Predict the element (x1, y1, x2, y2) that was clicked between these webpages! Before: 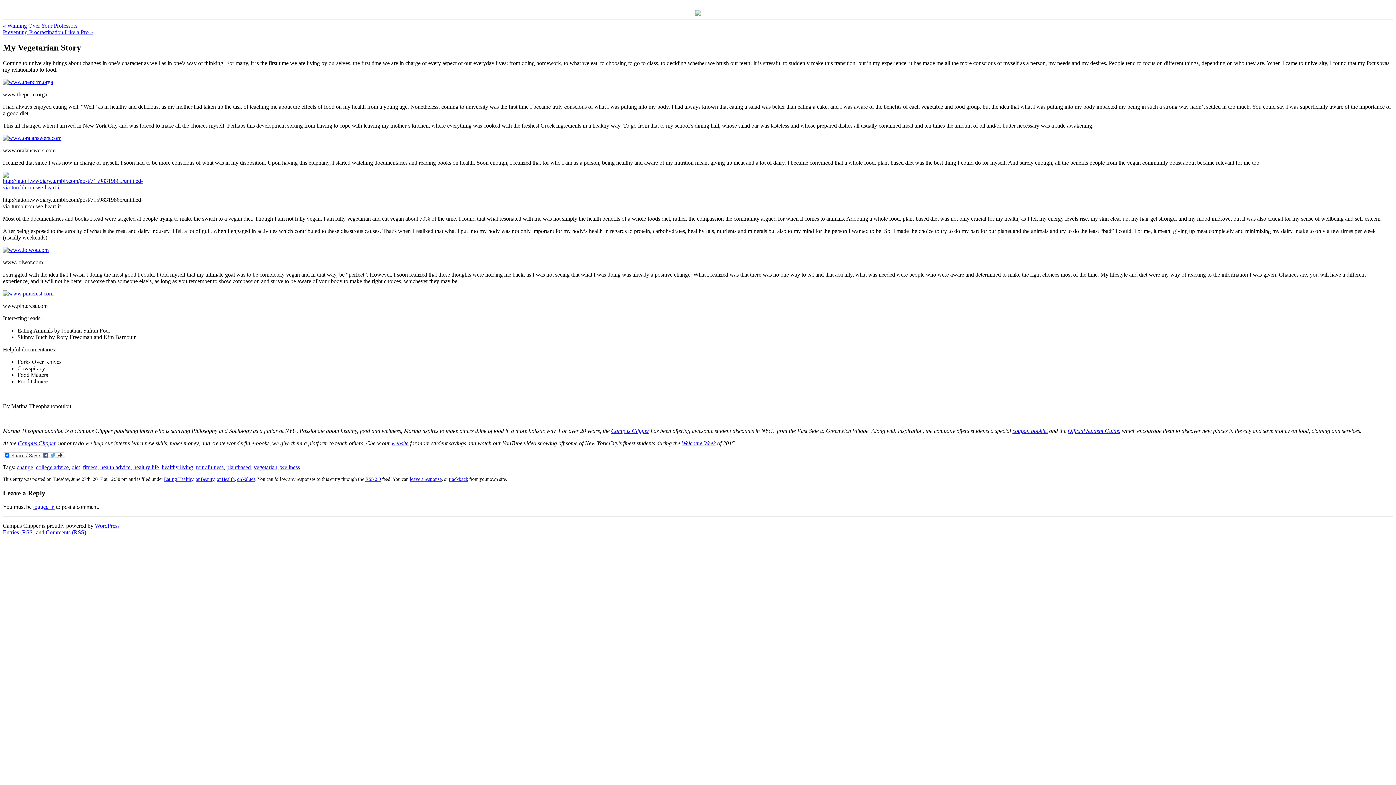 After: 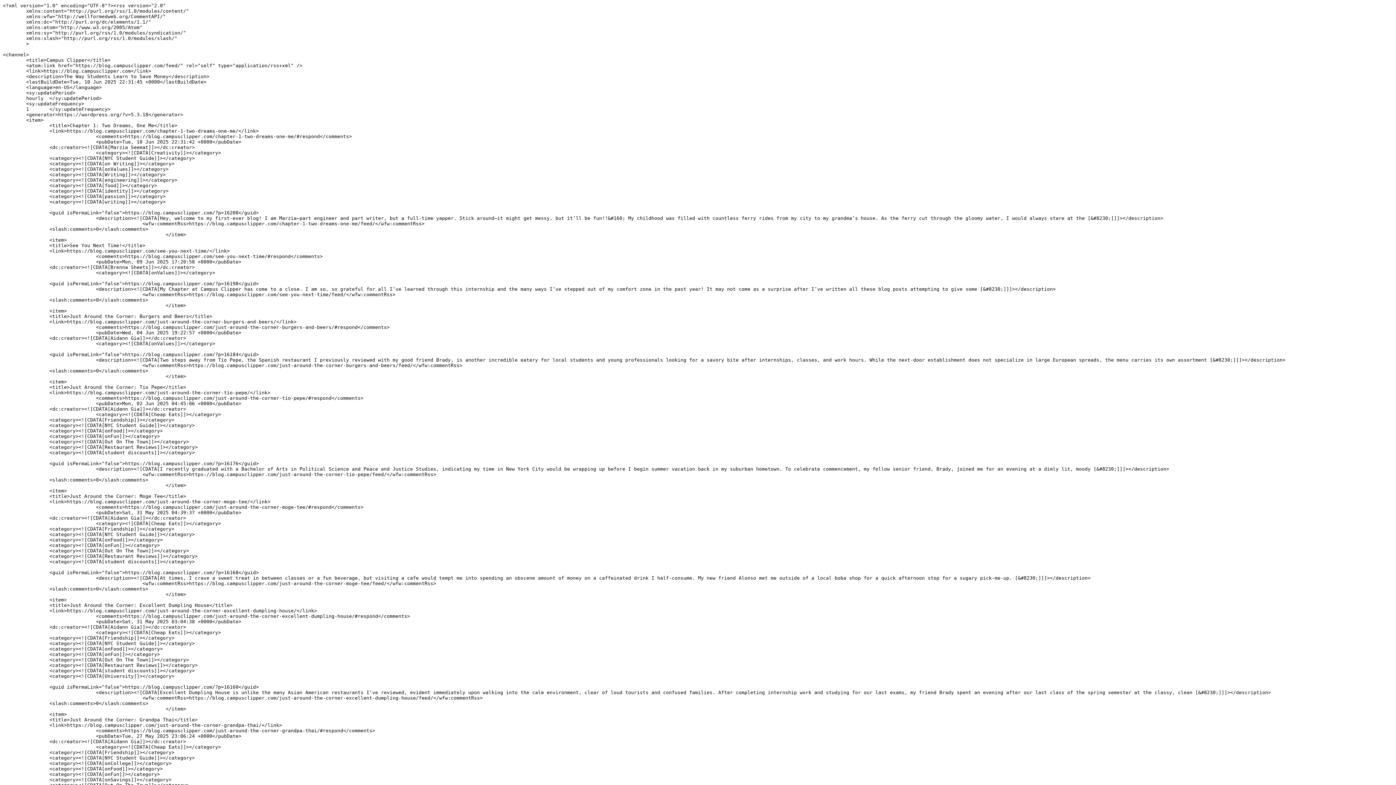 Action: bbox: (2, 529, 34, 535) label: Entries (RSS)